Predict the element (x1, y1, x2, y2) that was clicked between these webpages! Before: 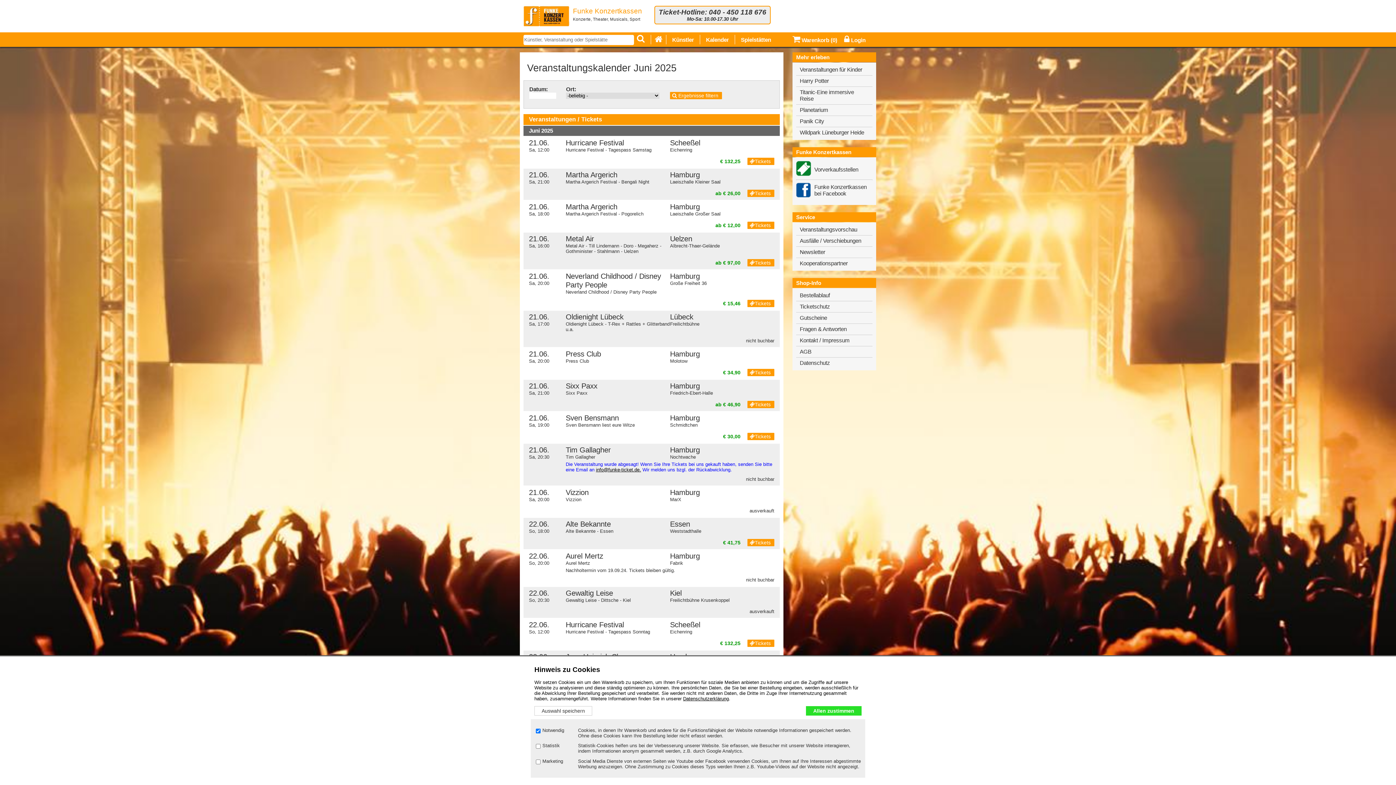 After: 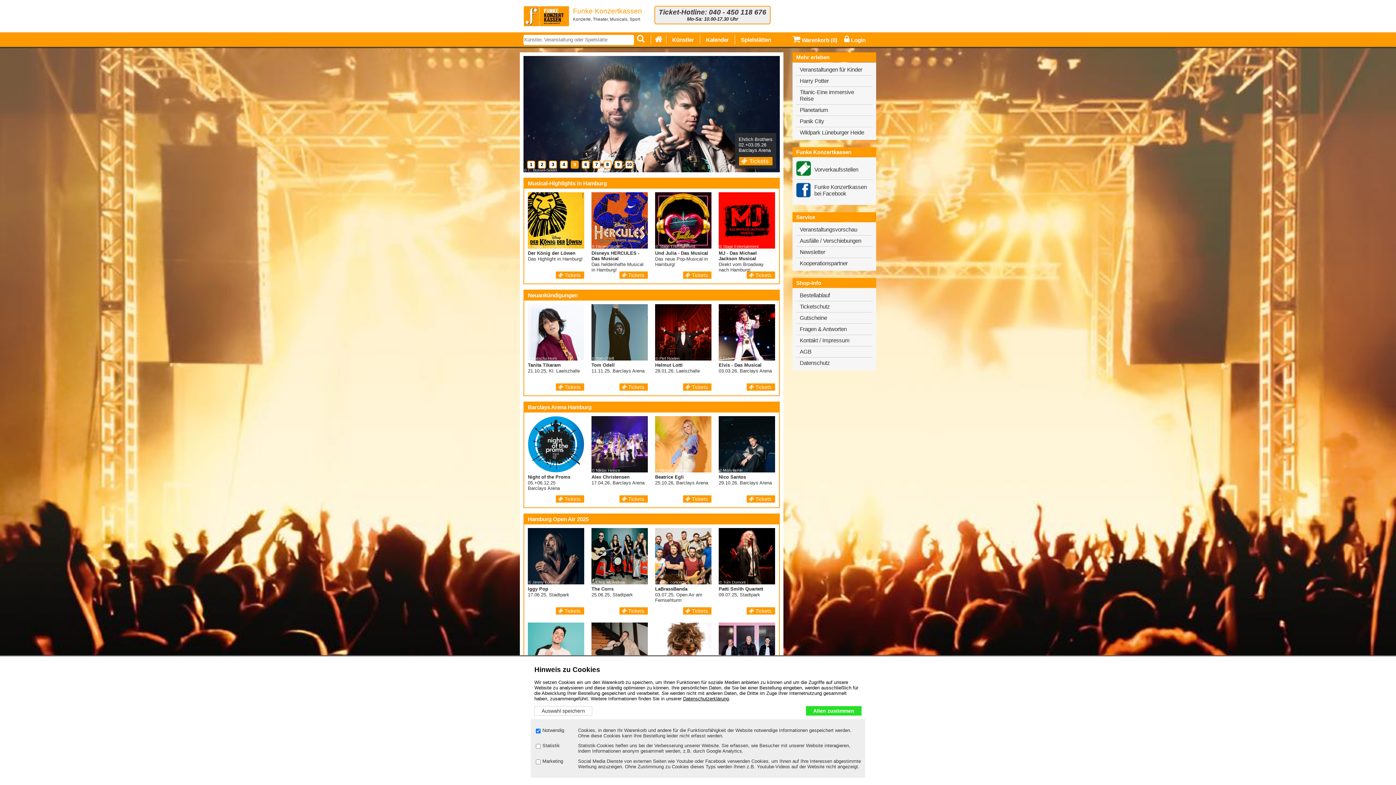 Action: bbox: (523, 3, 569, 28)